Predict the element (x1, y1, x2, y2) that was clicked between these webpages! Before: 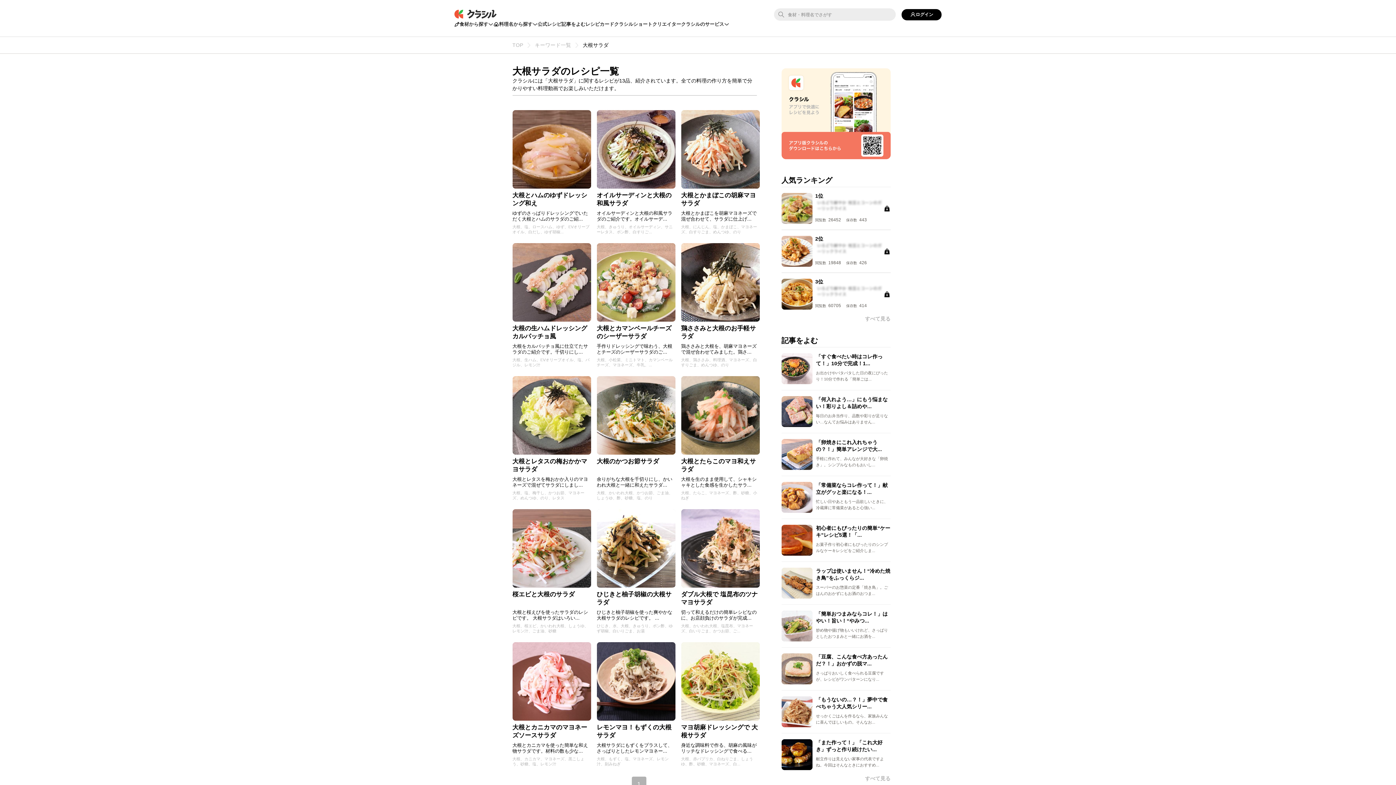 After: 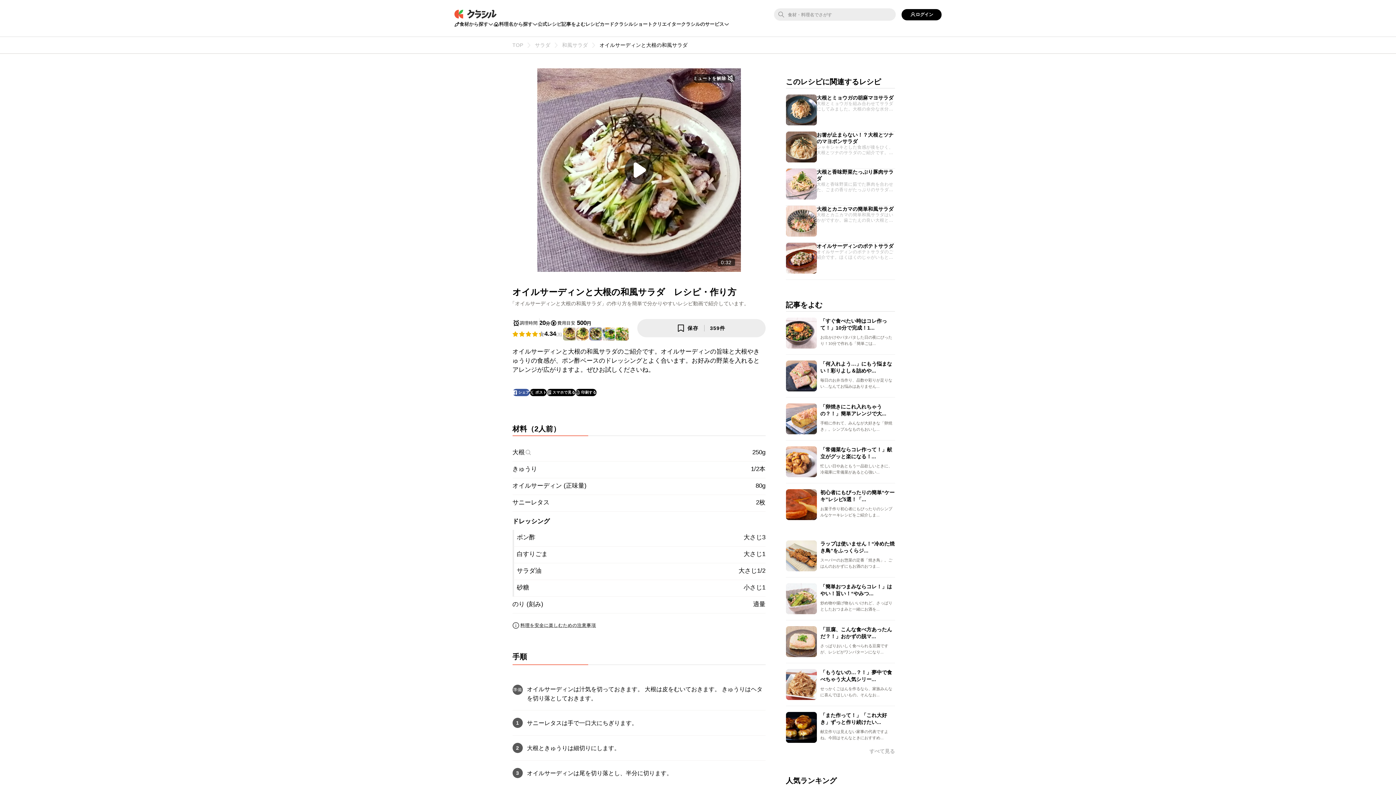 Action: bbox: (596, 110, 675, 188)